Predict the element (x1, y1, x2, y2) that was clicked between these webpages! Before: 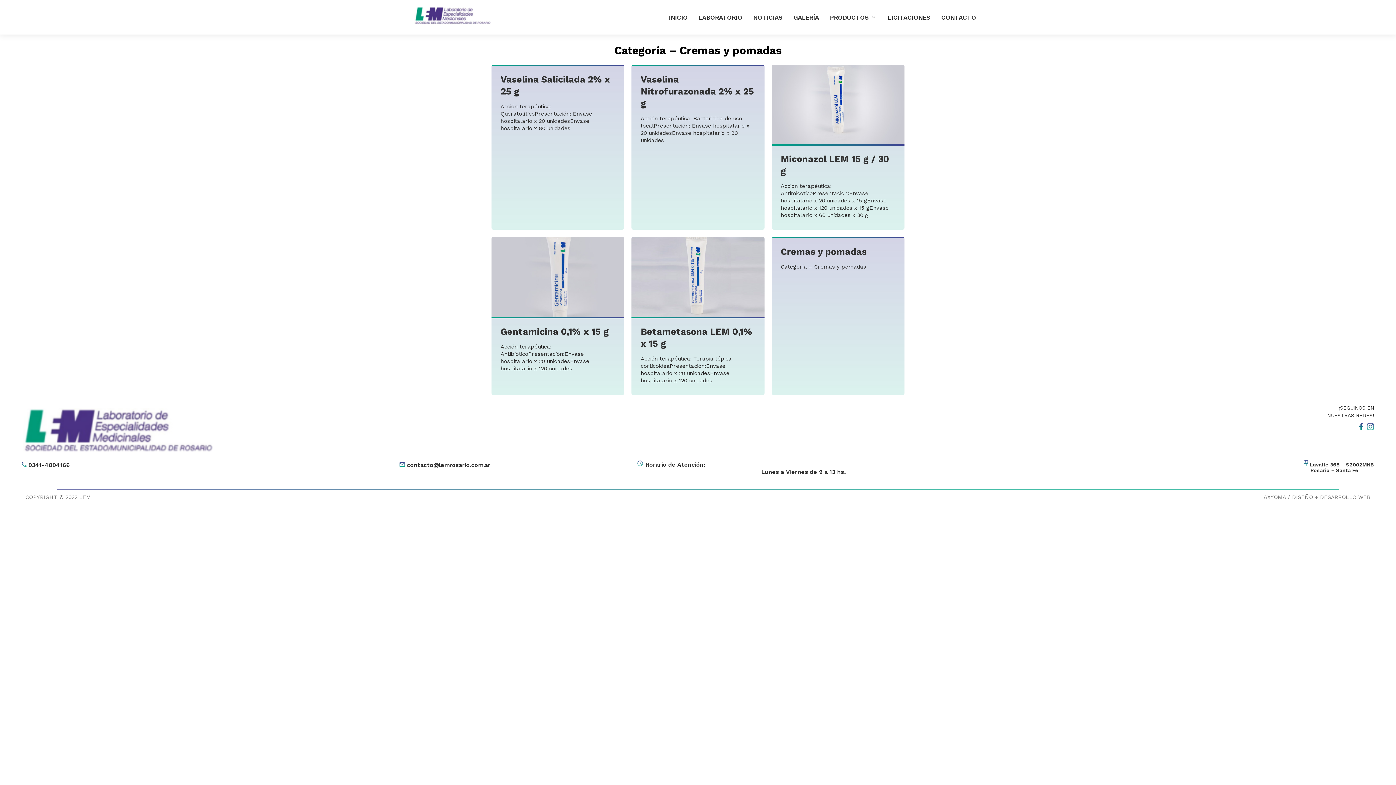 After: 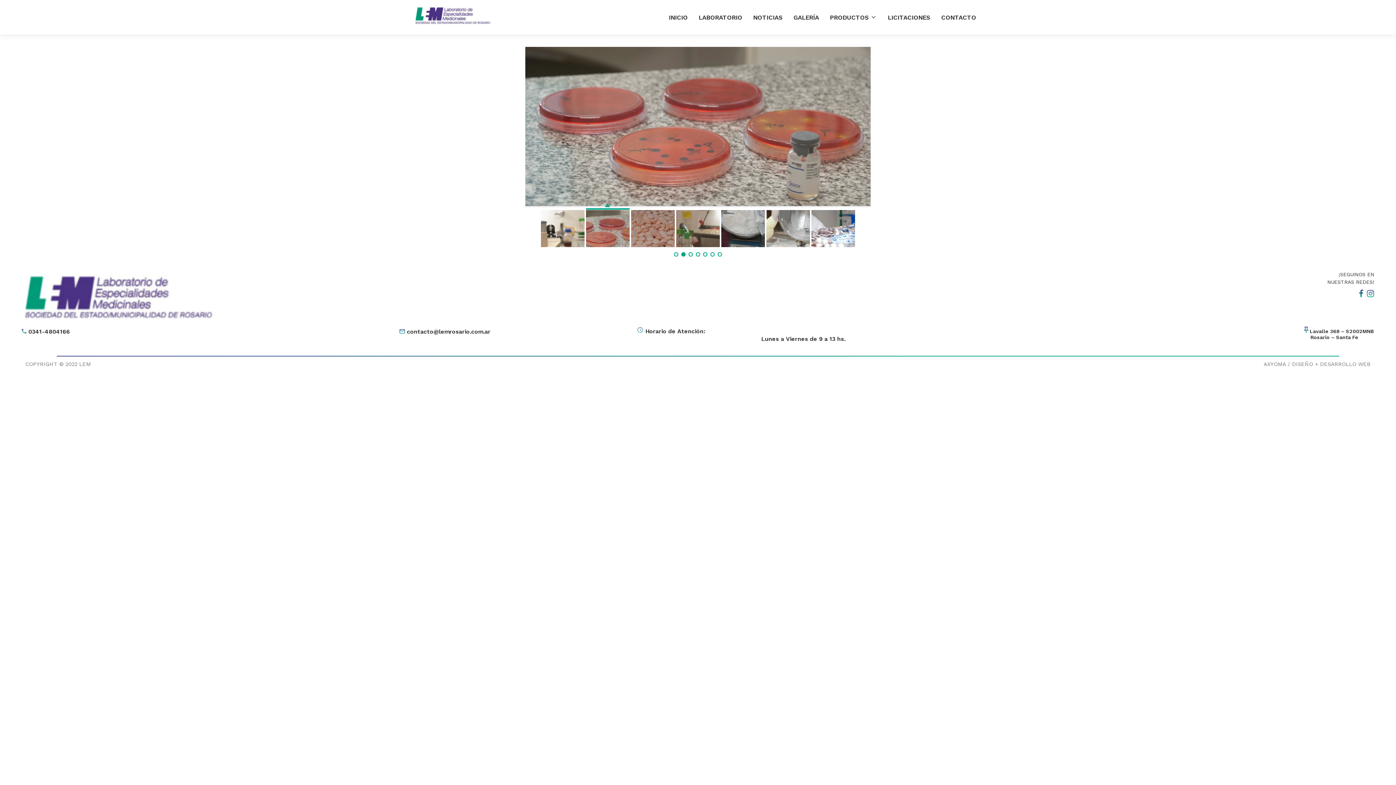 Action: bbox: (793, 10, 819, 24) label: GALERÍA